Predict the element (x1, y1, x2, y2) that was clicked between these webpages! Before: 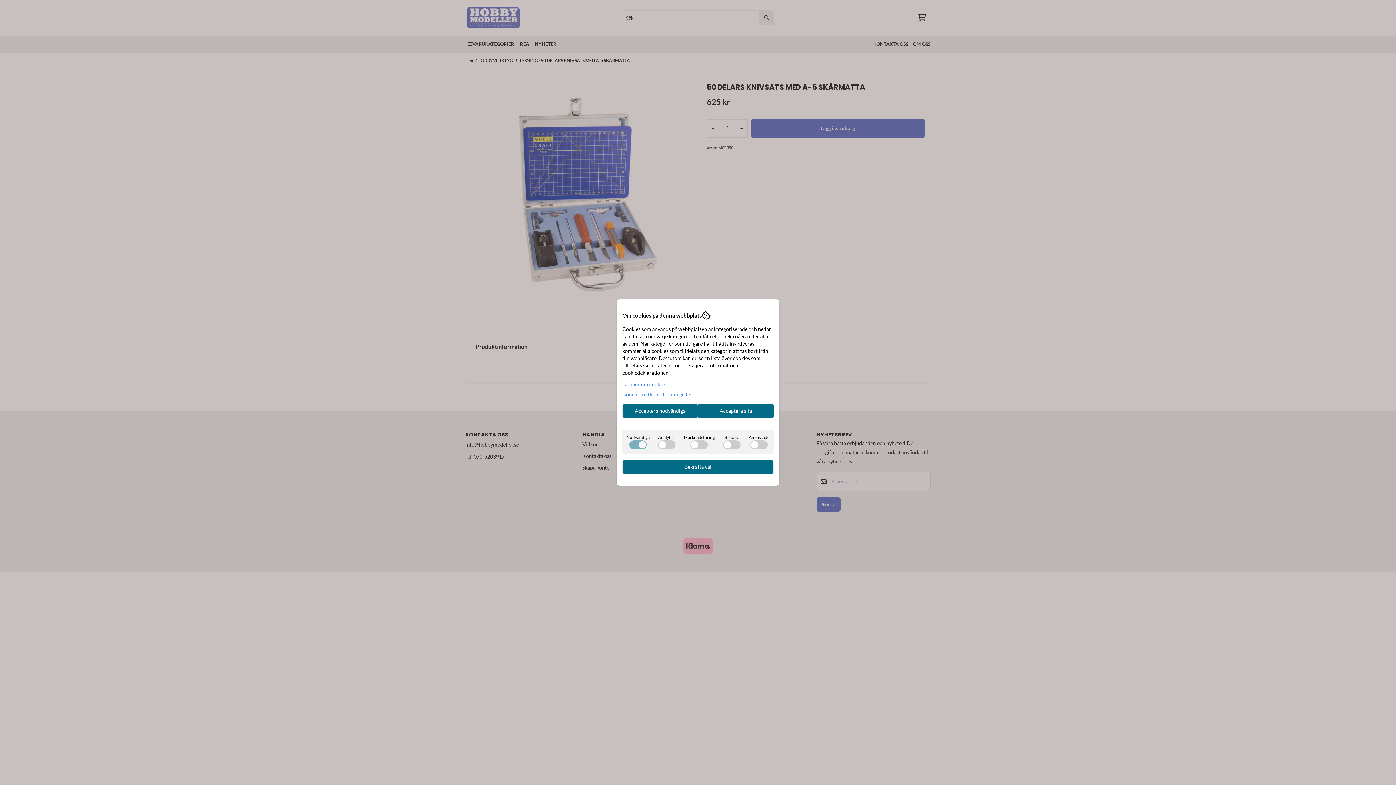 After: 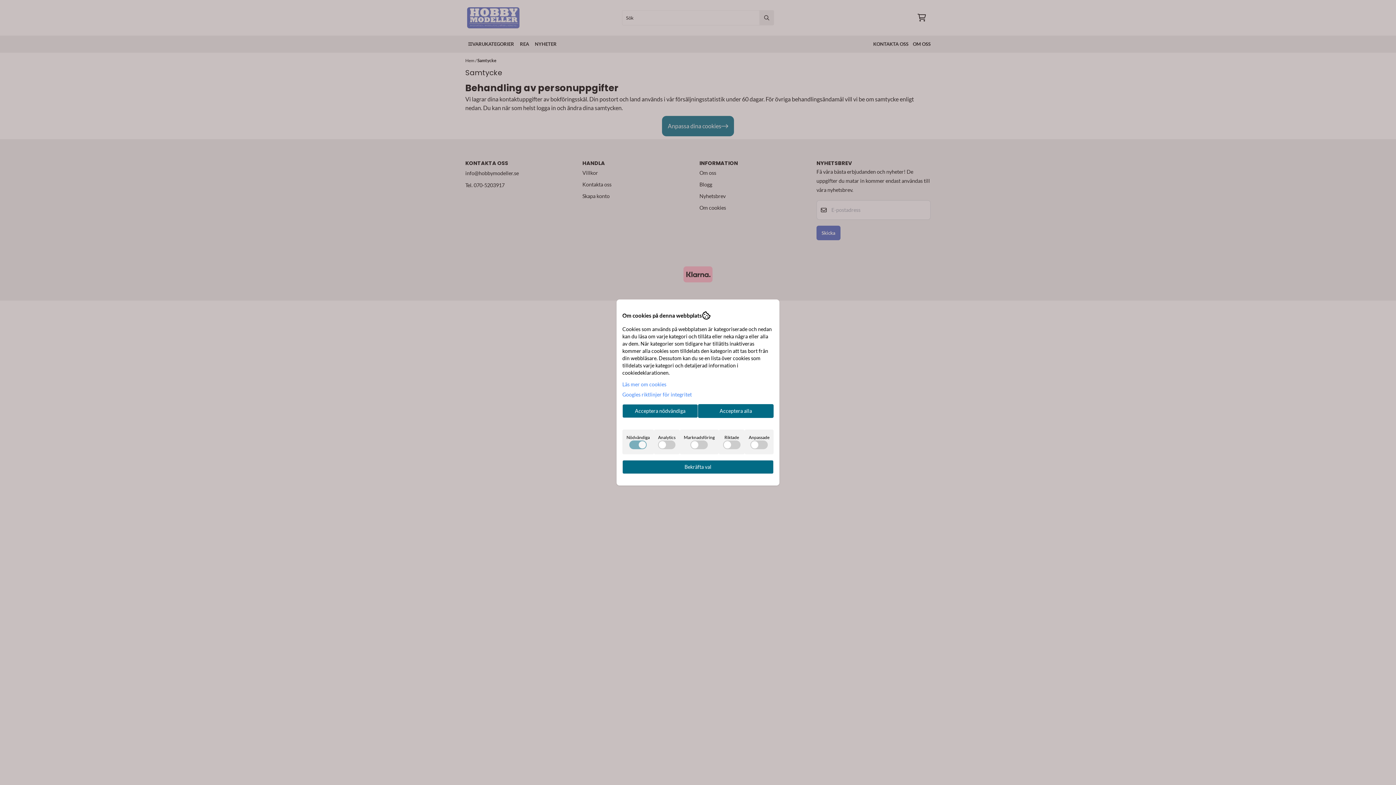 Action: bbox: (622, 381, 666, 387) label: Läs mer om cookies